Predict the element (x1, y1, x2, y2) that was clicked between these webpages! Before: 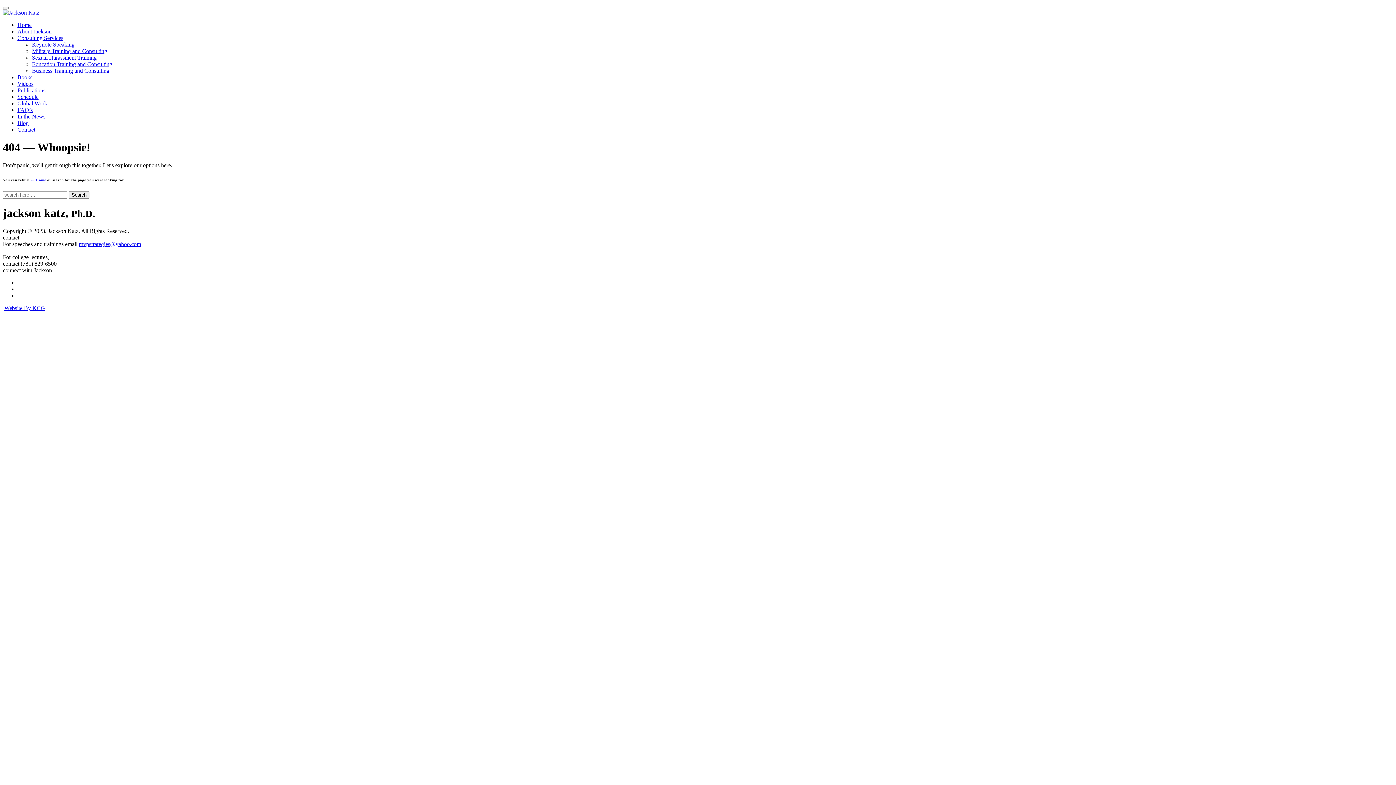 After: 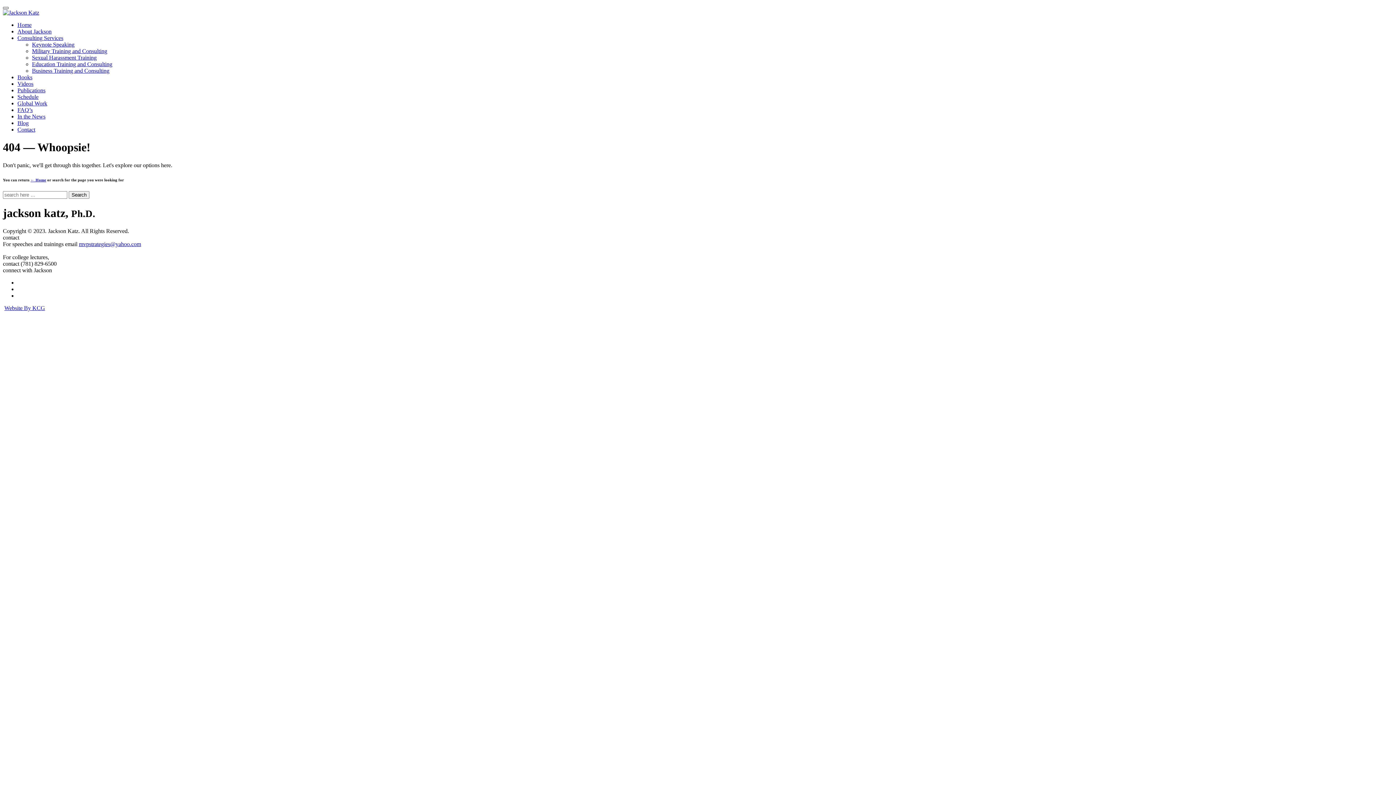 Action: bbox: (2, 6, 8, 9)